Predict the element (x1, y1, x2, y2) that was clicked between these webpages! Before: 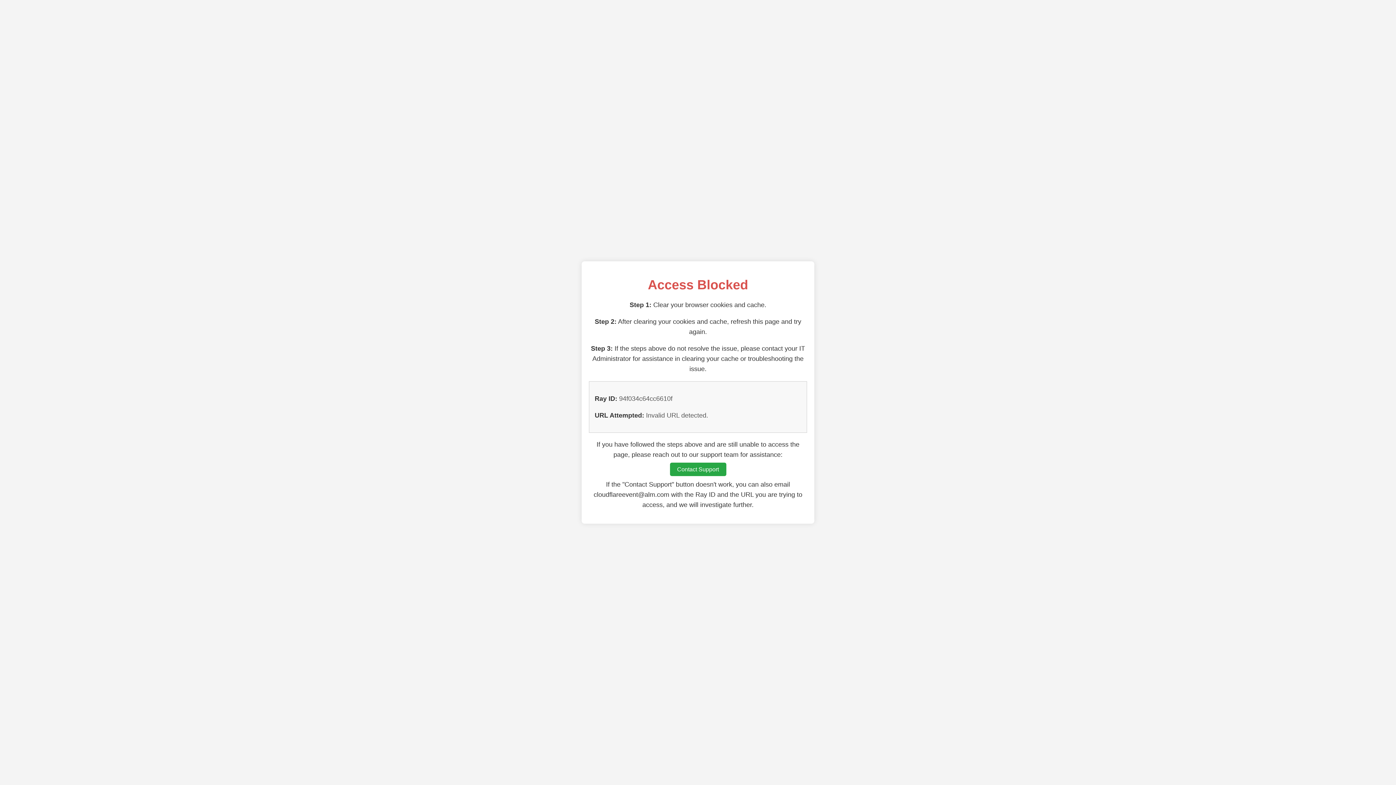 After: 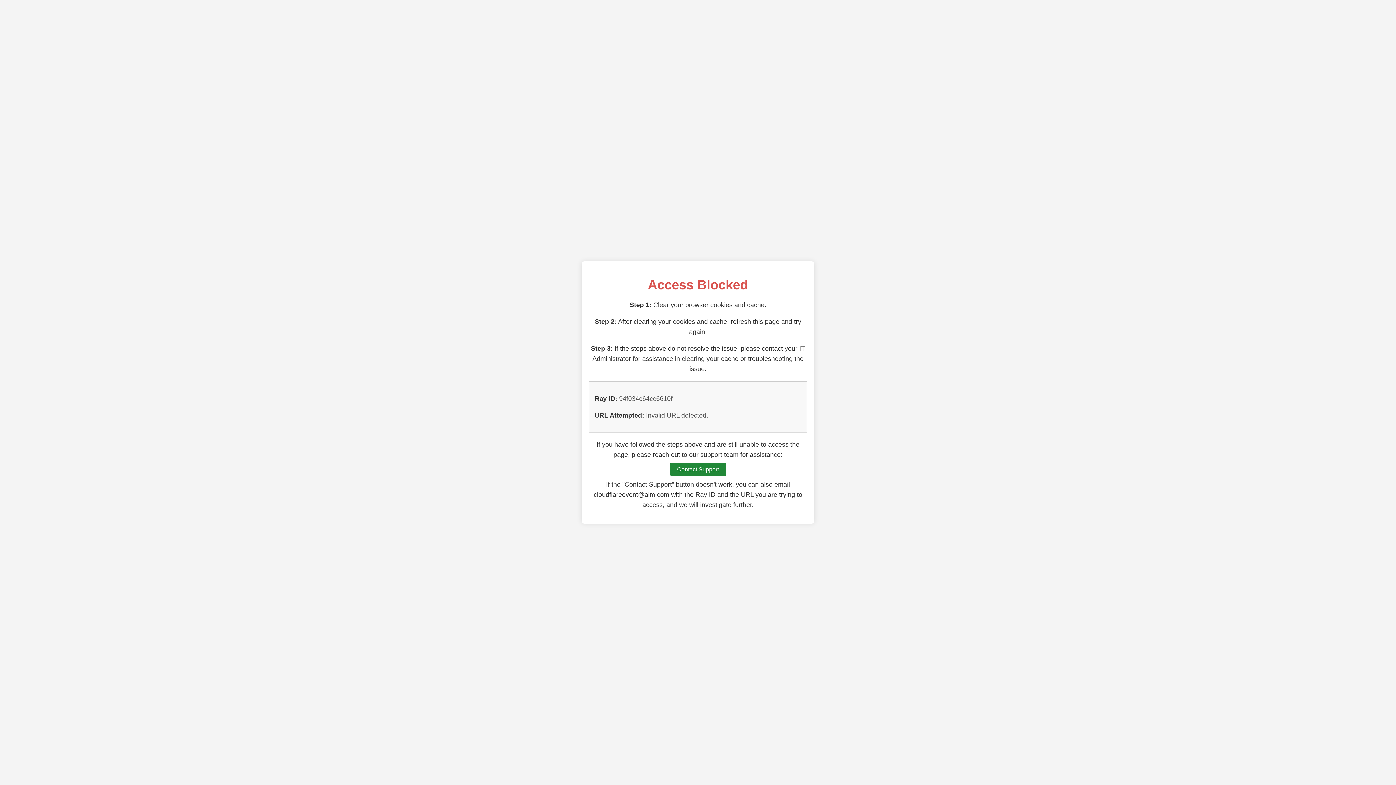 Action: label: Contact Support bbox: (670, 462, 726, 476)